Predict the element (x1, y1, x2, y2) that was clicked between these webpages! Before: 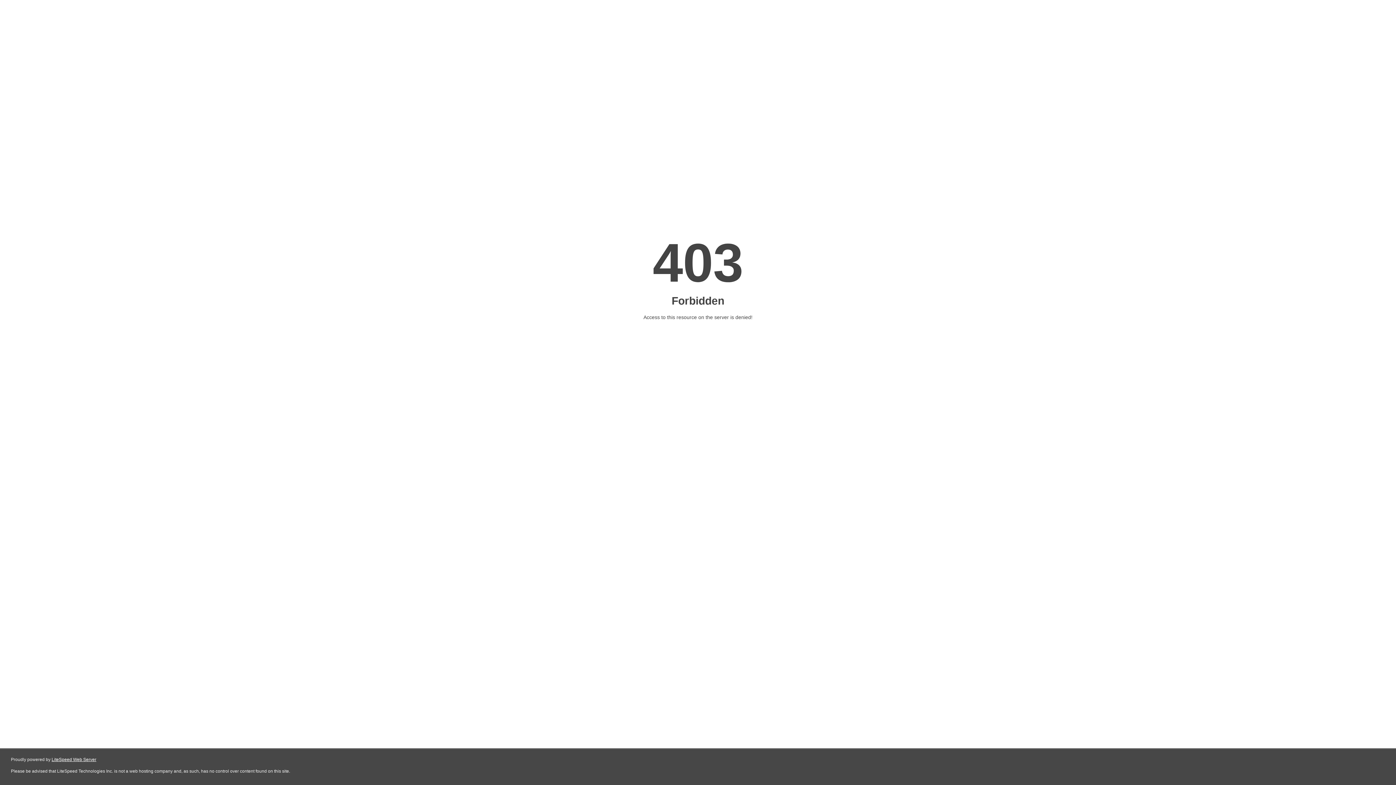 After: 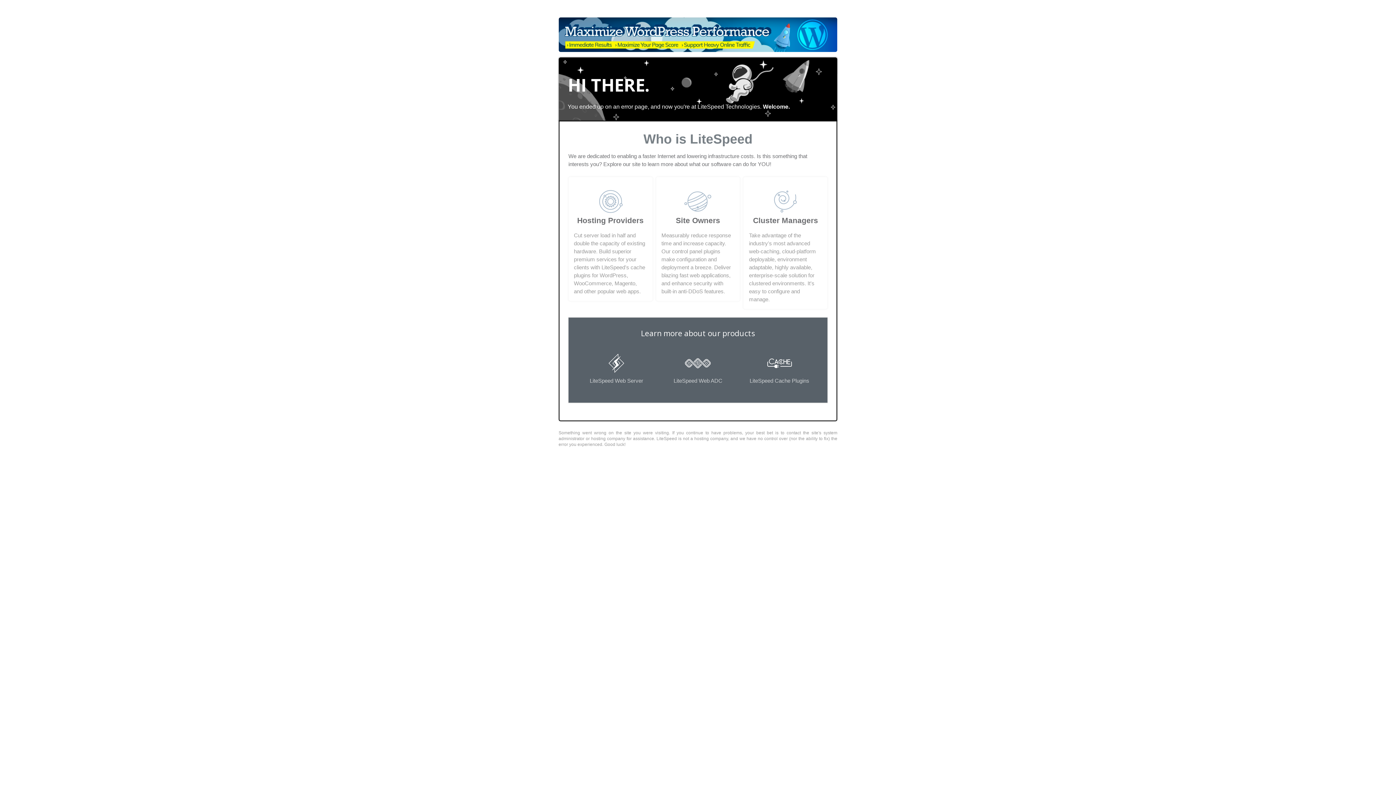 Action: label: LiteSpeed Web Server bbox: (51, 757, 96, 762)